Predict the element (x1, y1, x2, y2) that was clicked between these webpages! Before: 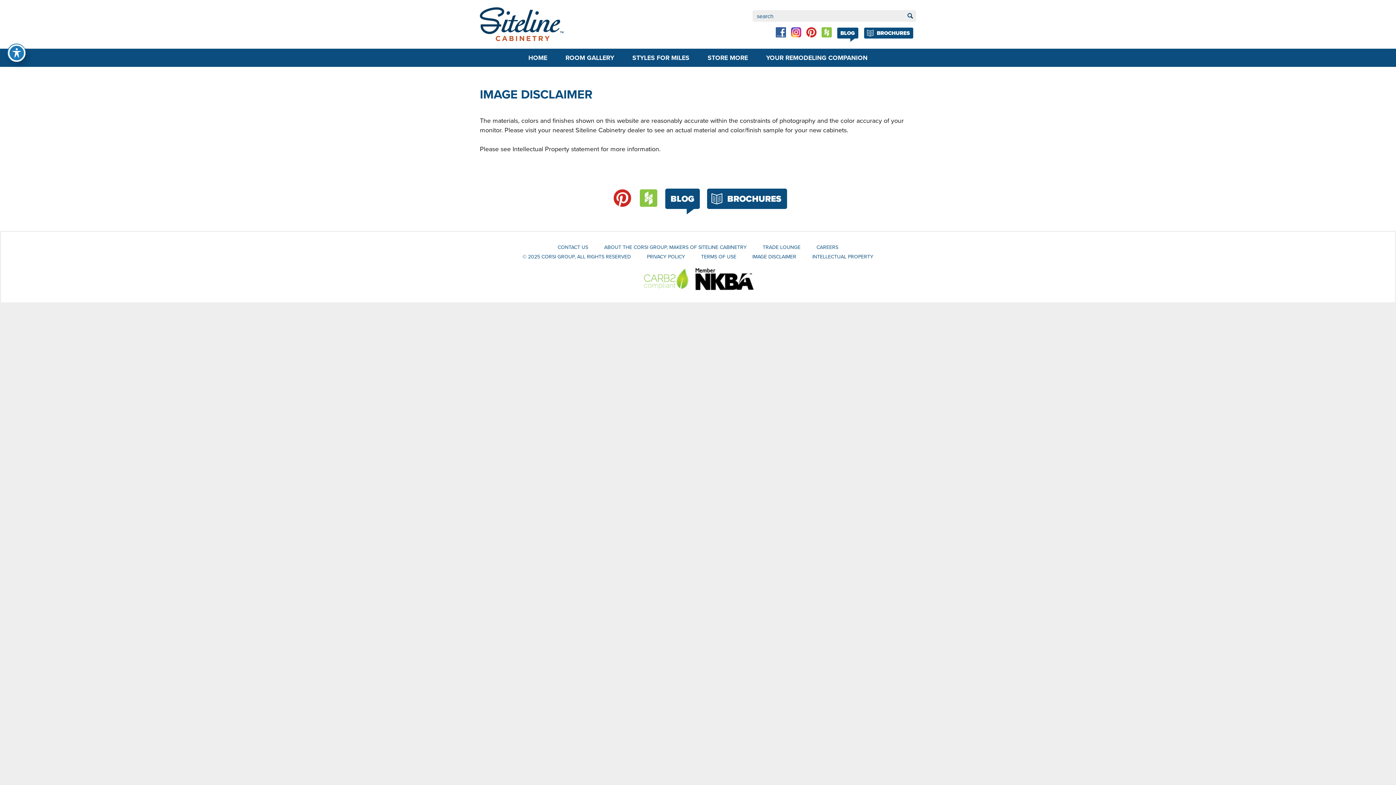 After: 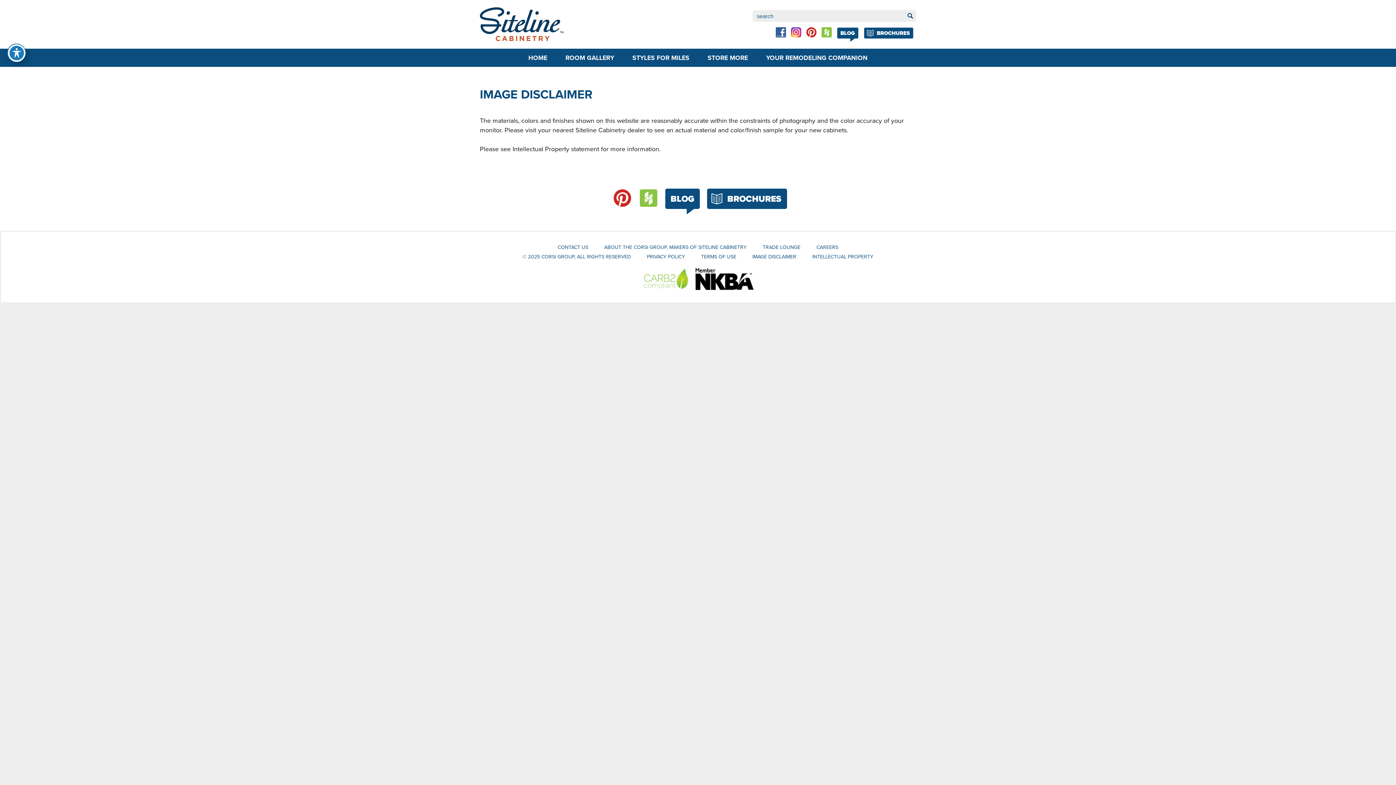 Action: label: Pinterest bbox: (609, 185, 635, 211)